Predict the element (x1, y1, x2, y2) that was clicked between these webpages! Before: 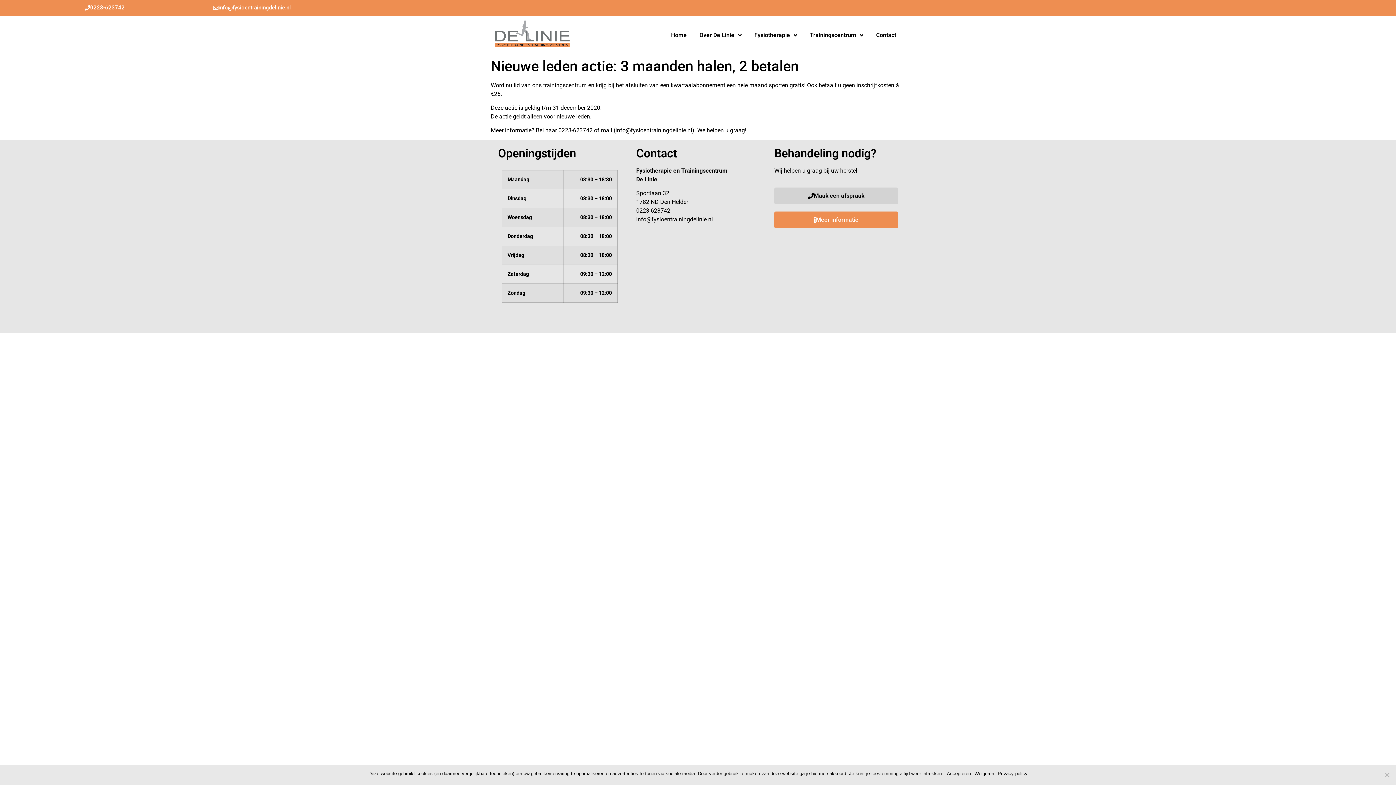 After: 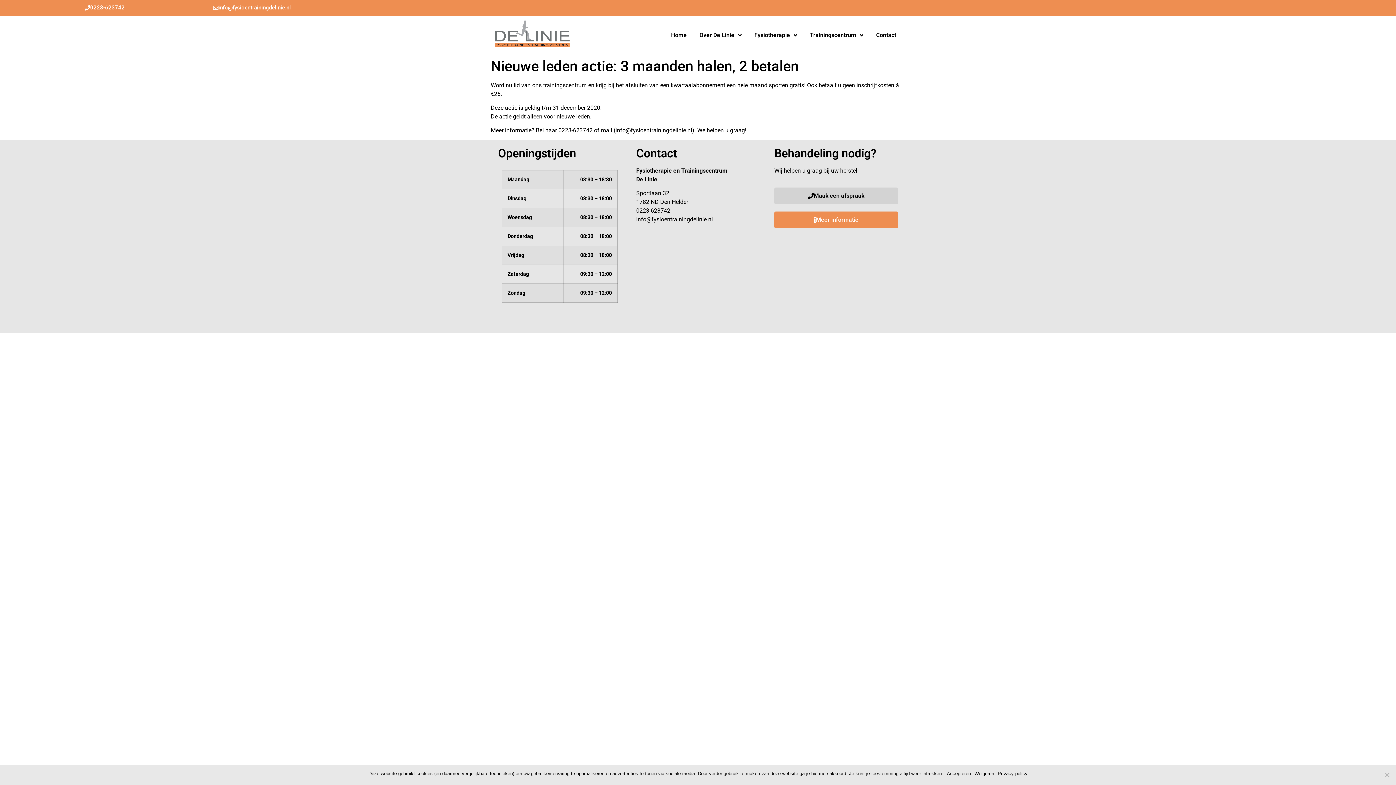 Action: bbox: (213, 5, 290, 10) label: info@fysioentrainingdelinie.nl